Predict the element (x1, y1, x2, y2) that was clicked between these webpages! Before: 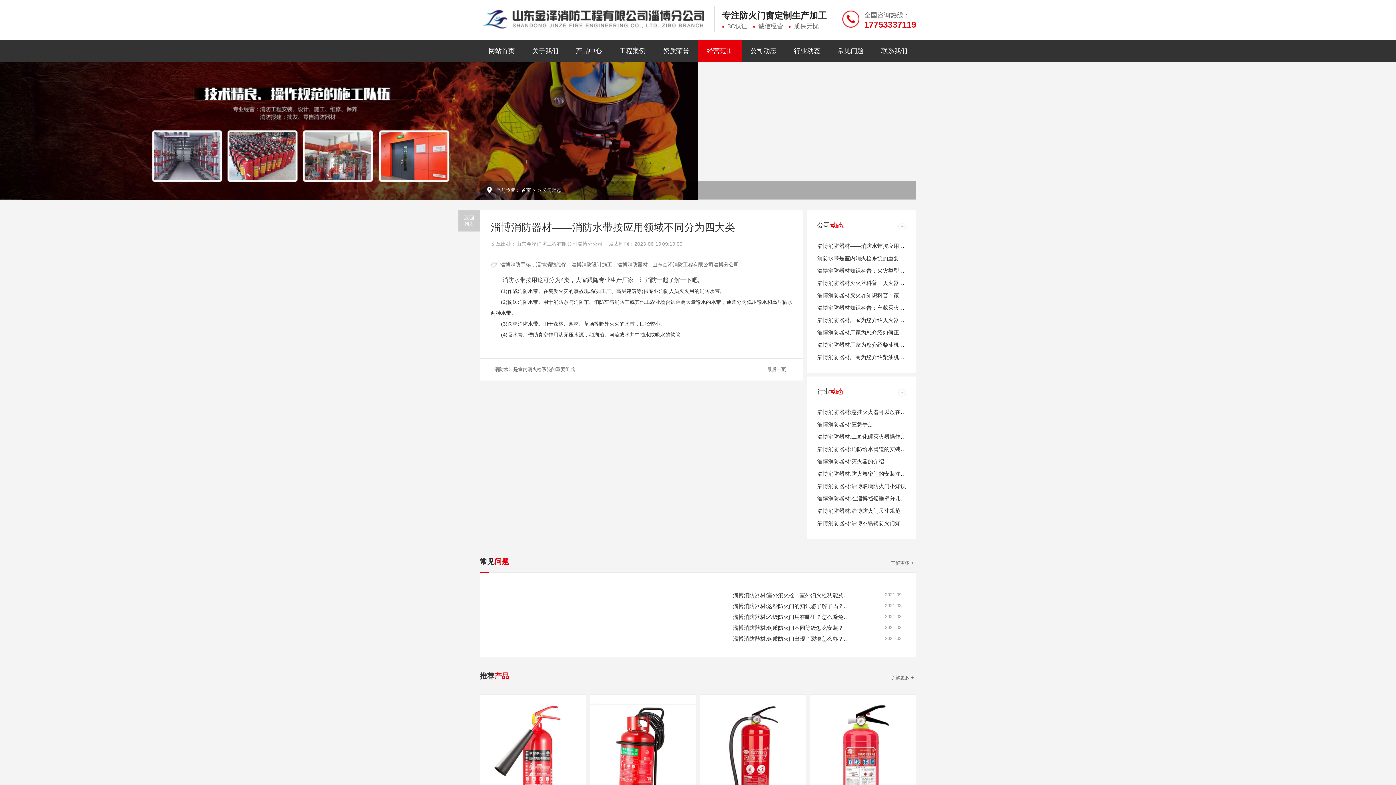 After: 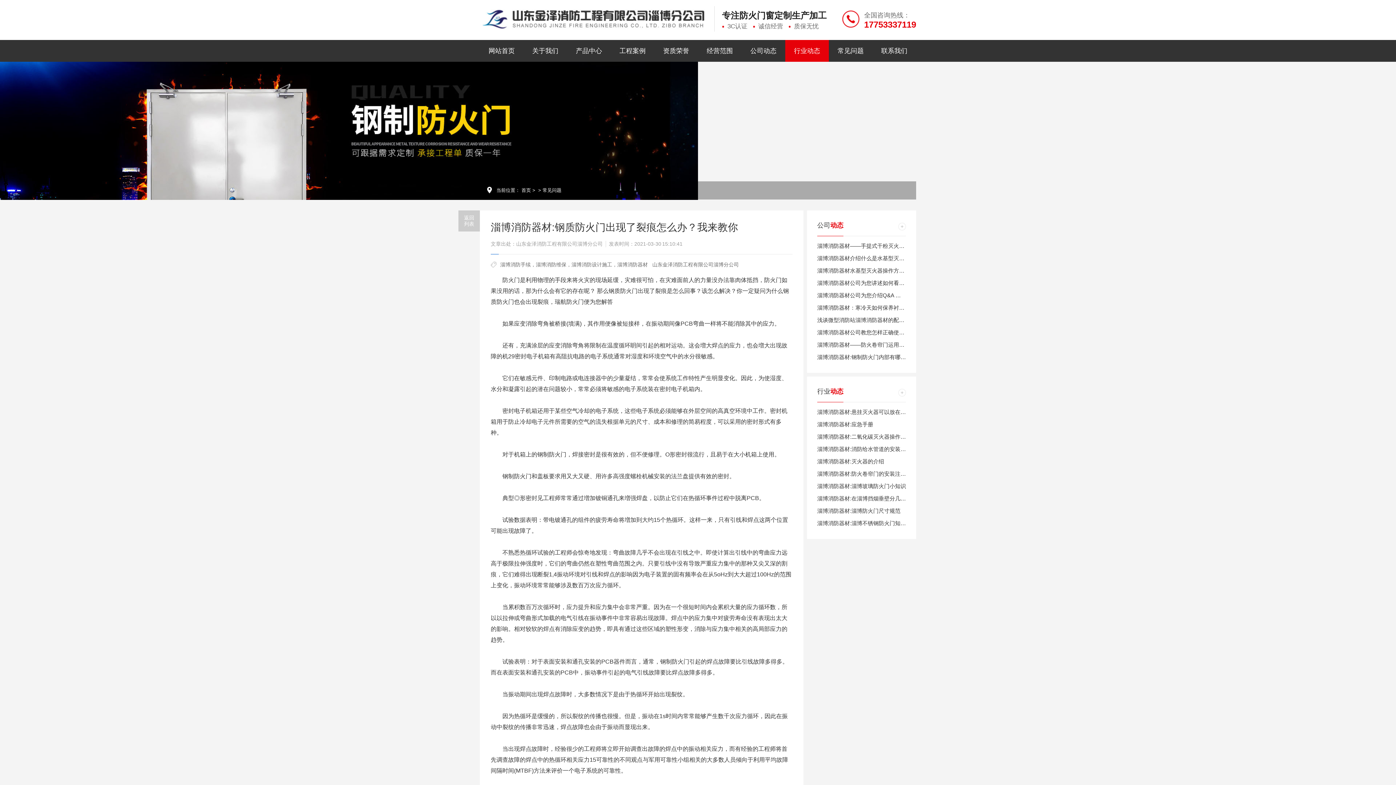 Action: label: 淄博消防器材:钢质防火门出现了裂痕怎么办？我来教你 bbox: (733, 636, 849, 642)